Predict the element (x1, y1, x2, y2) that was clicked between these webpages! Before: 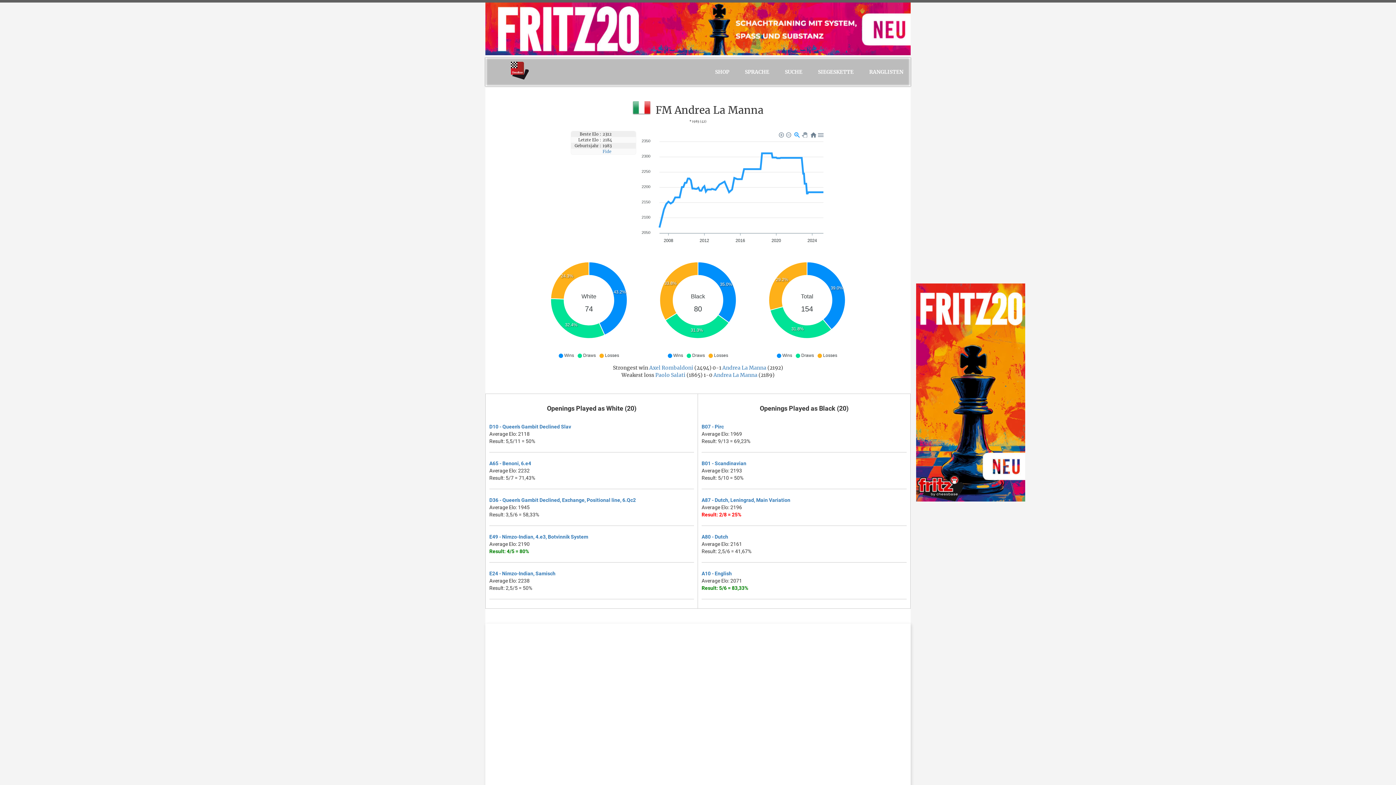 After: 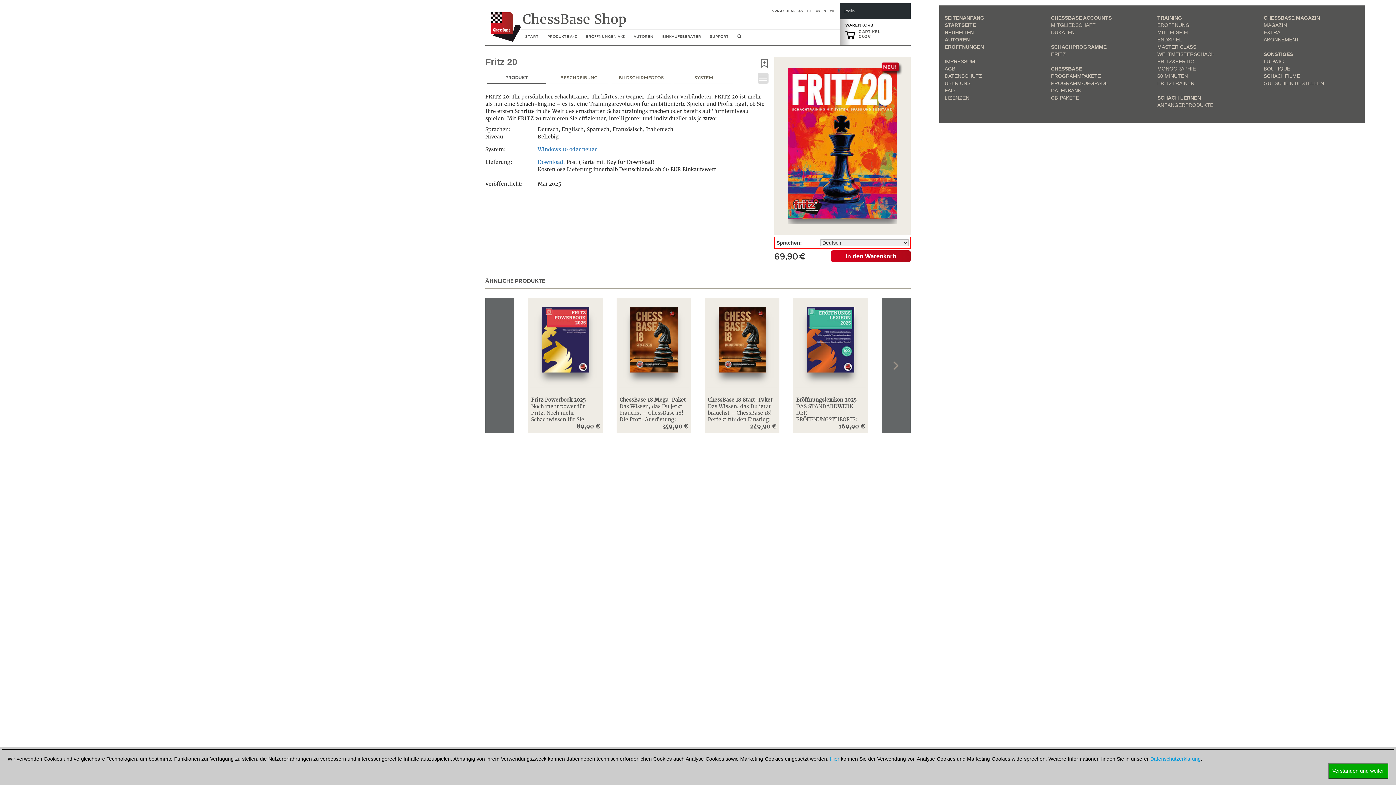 Action: bbox: (916, 389, 1025, 395)